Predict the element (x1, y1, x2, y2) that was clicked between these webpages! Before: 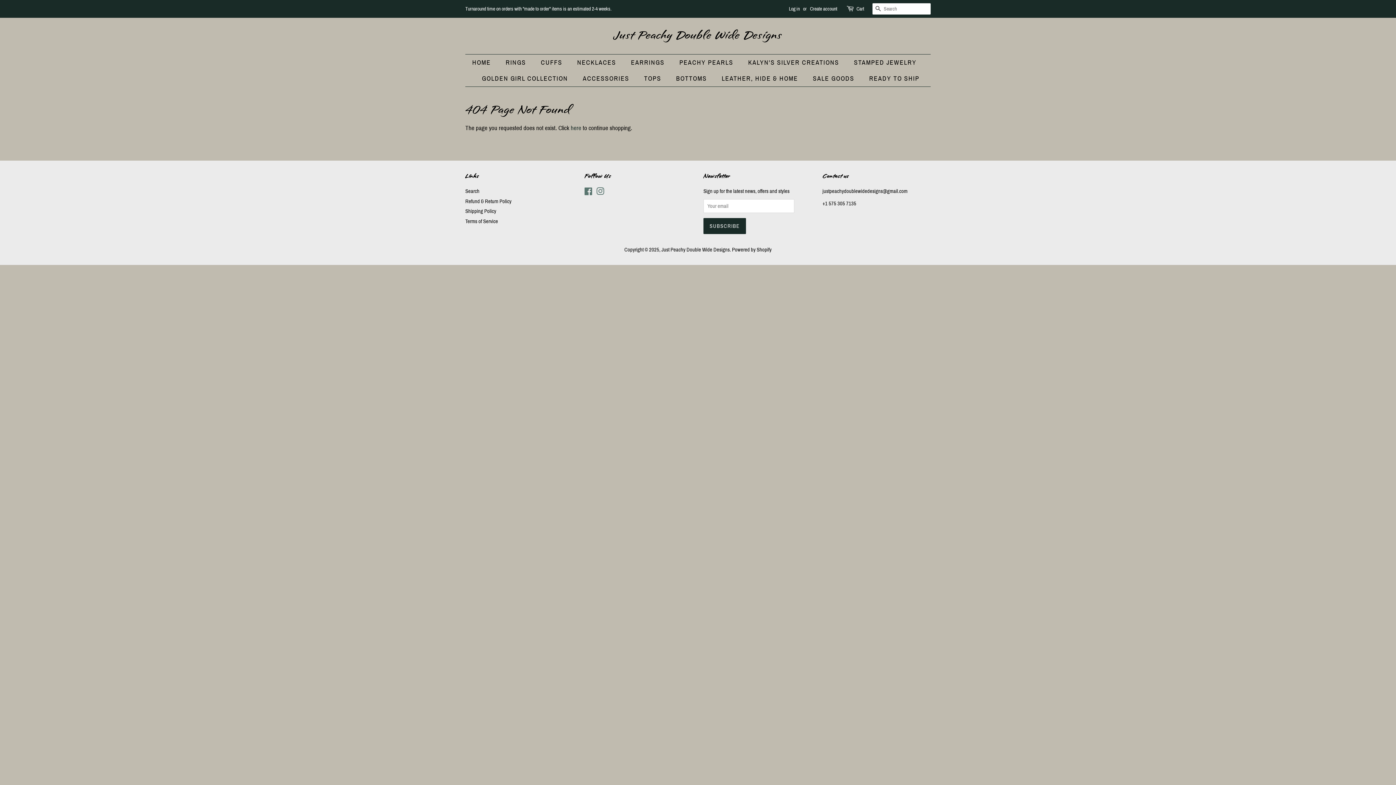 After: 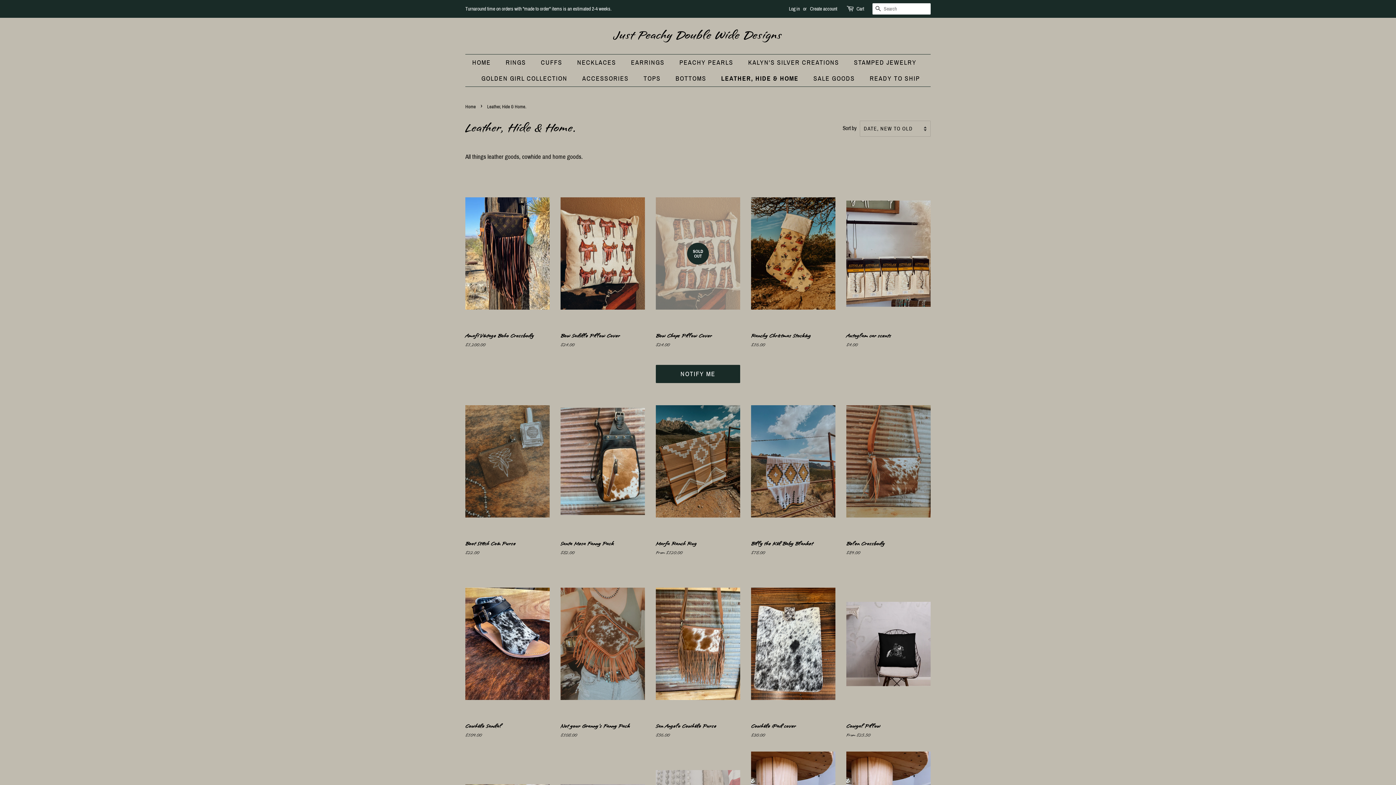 Action: bbox: (716, 70, 805, 86) label: LEATHER, HIDE & HOME